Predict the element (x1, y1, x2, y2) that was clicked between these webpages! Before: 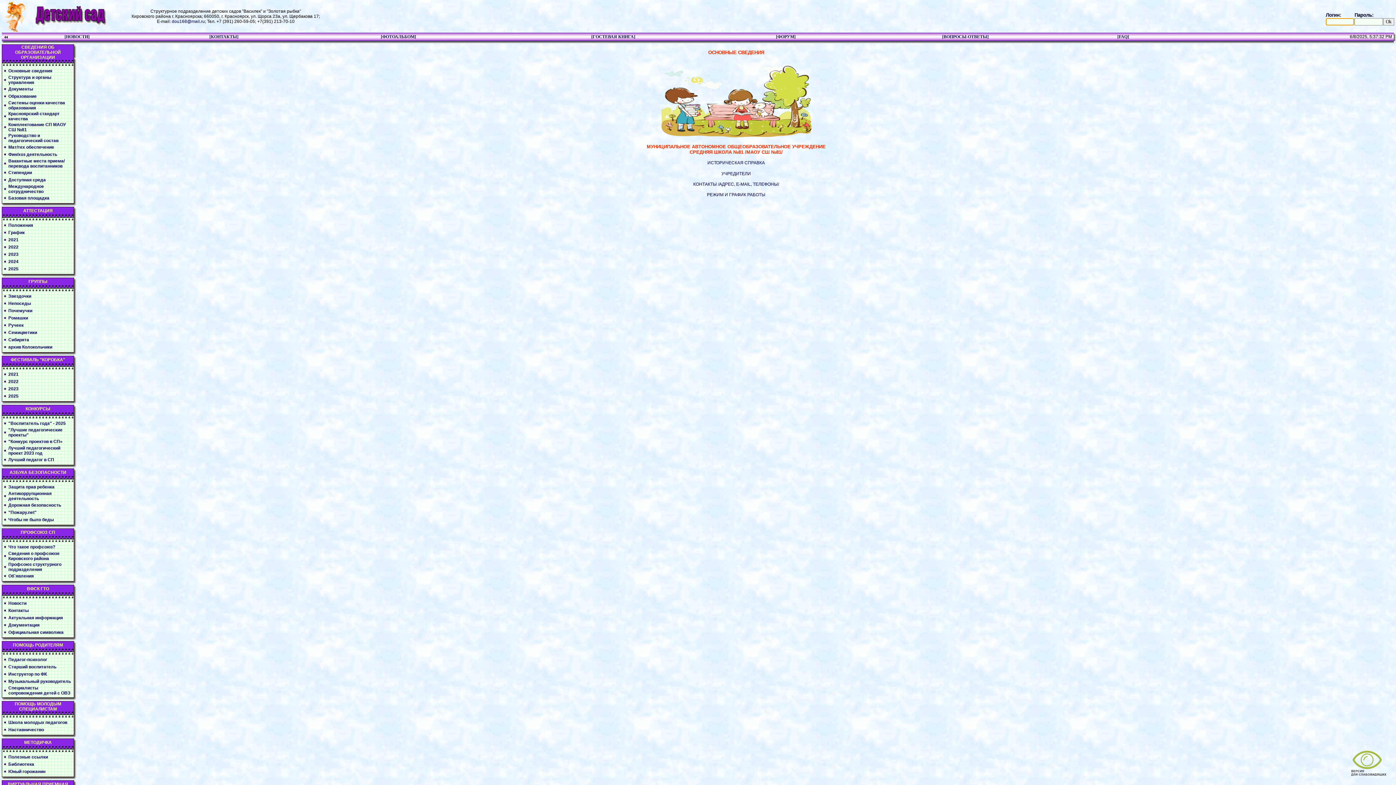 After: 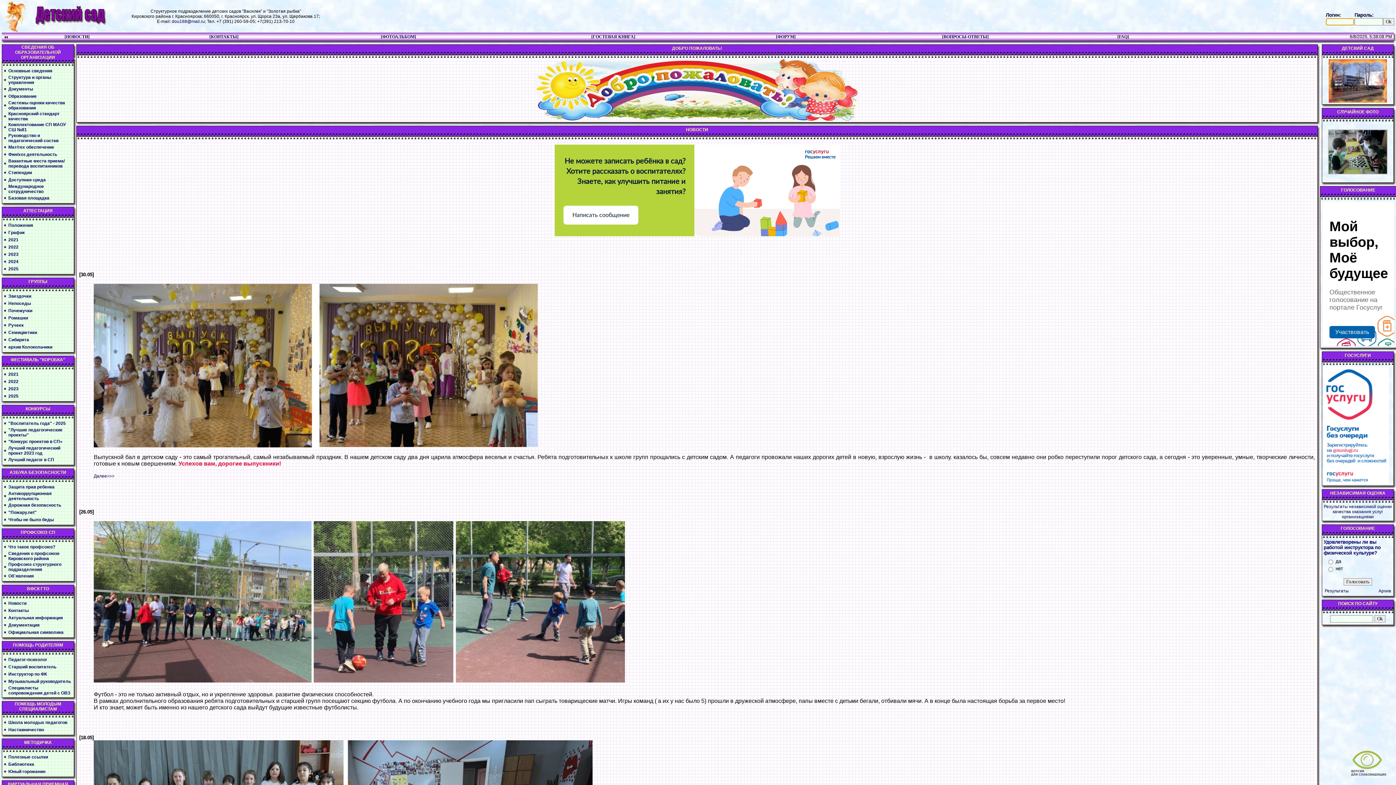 Action: label: [НОВОСТИ] bbox: (64, 34, 89, 39)